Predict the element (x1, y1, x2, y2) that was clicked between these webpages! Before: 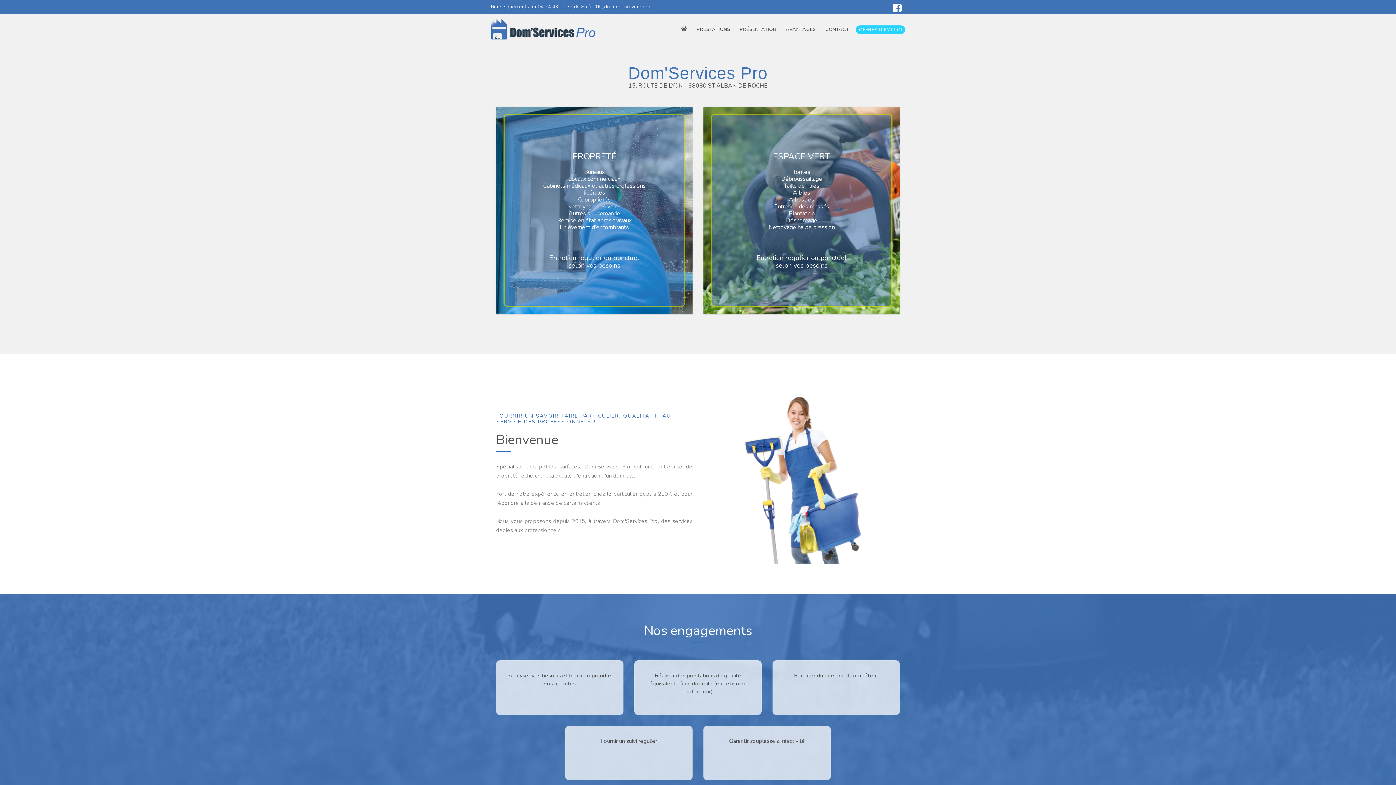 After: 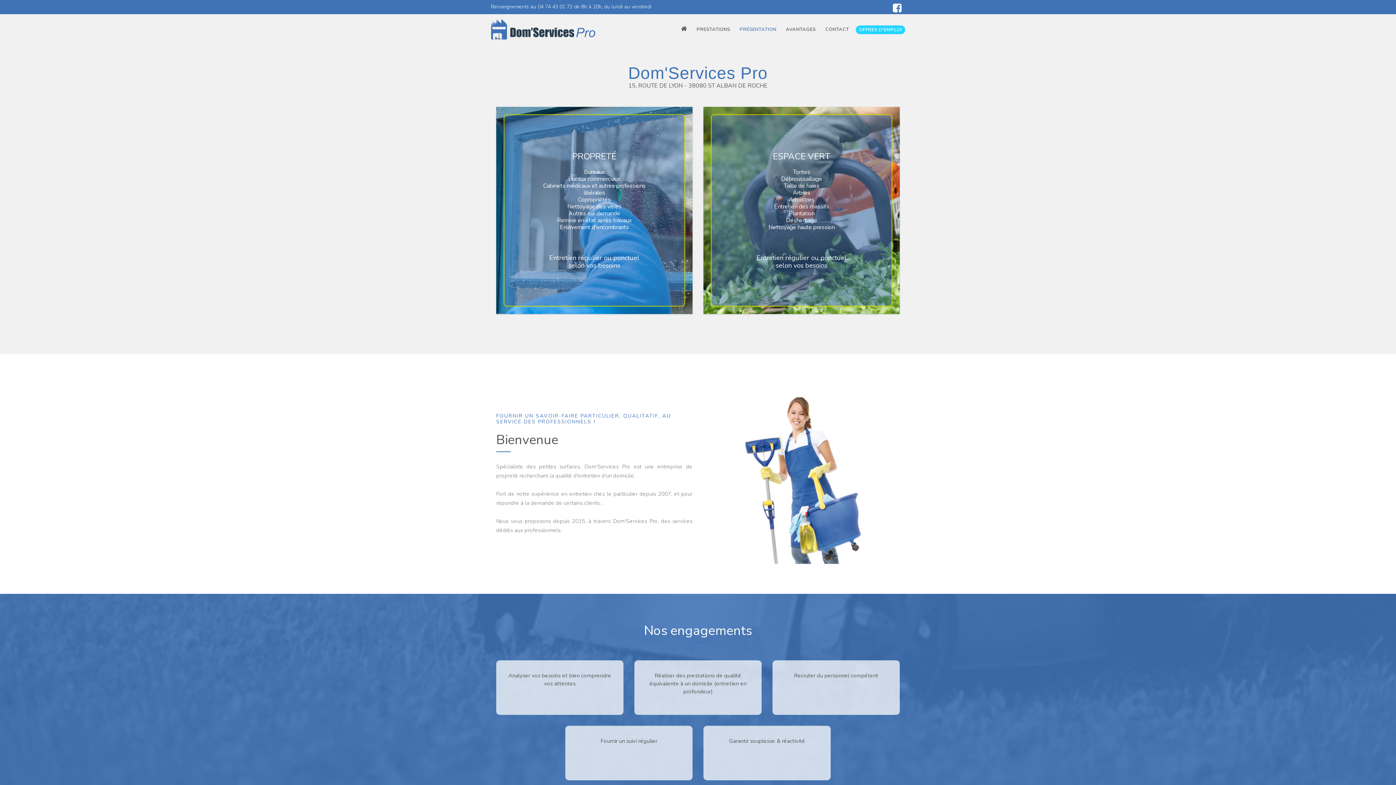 Action: bbox: (736, 25, 779, 33) label: PRÉSENTATION